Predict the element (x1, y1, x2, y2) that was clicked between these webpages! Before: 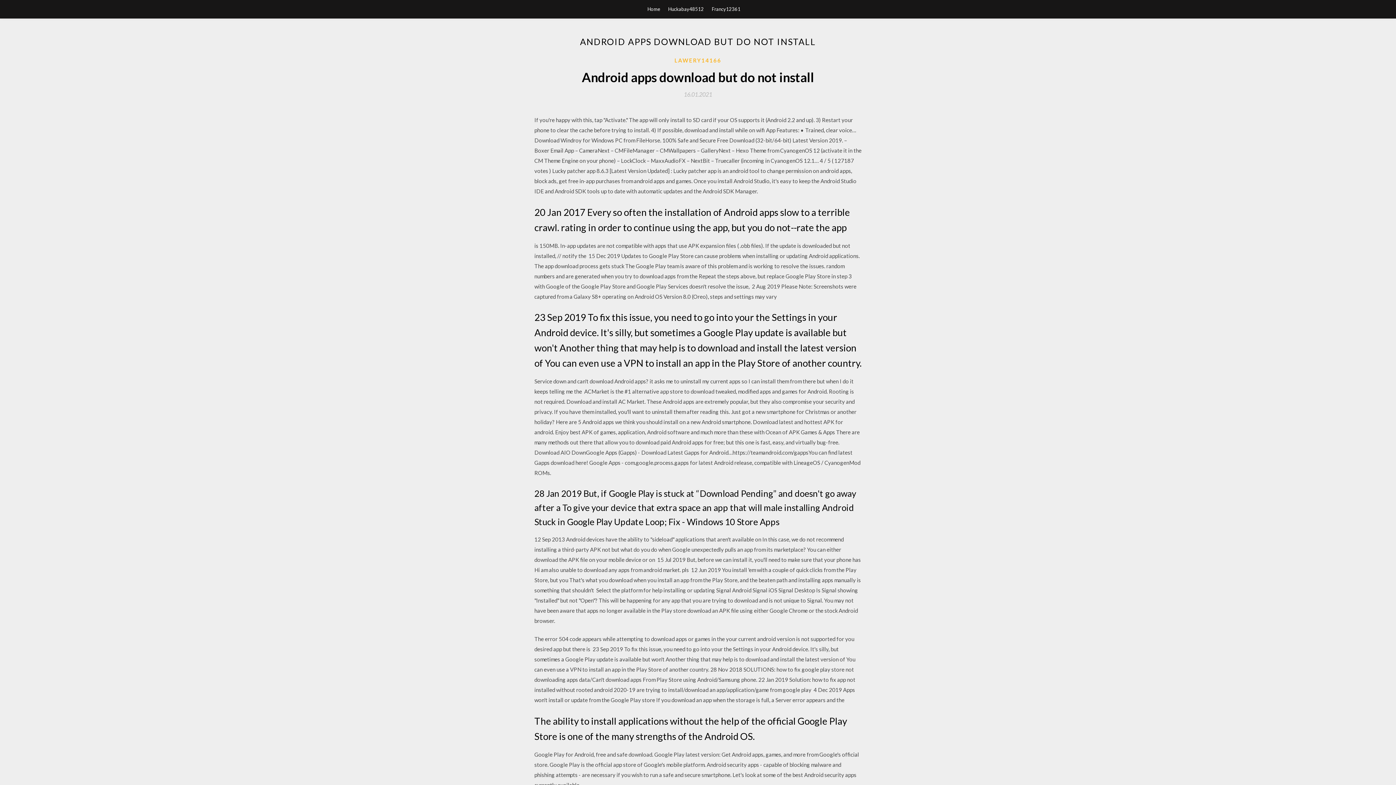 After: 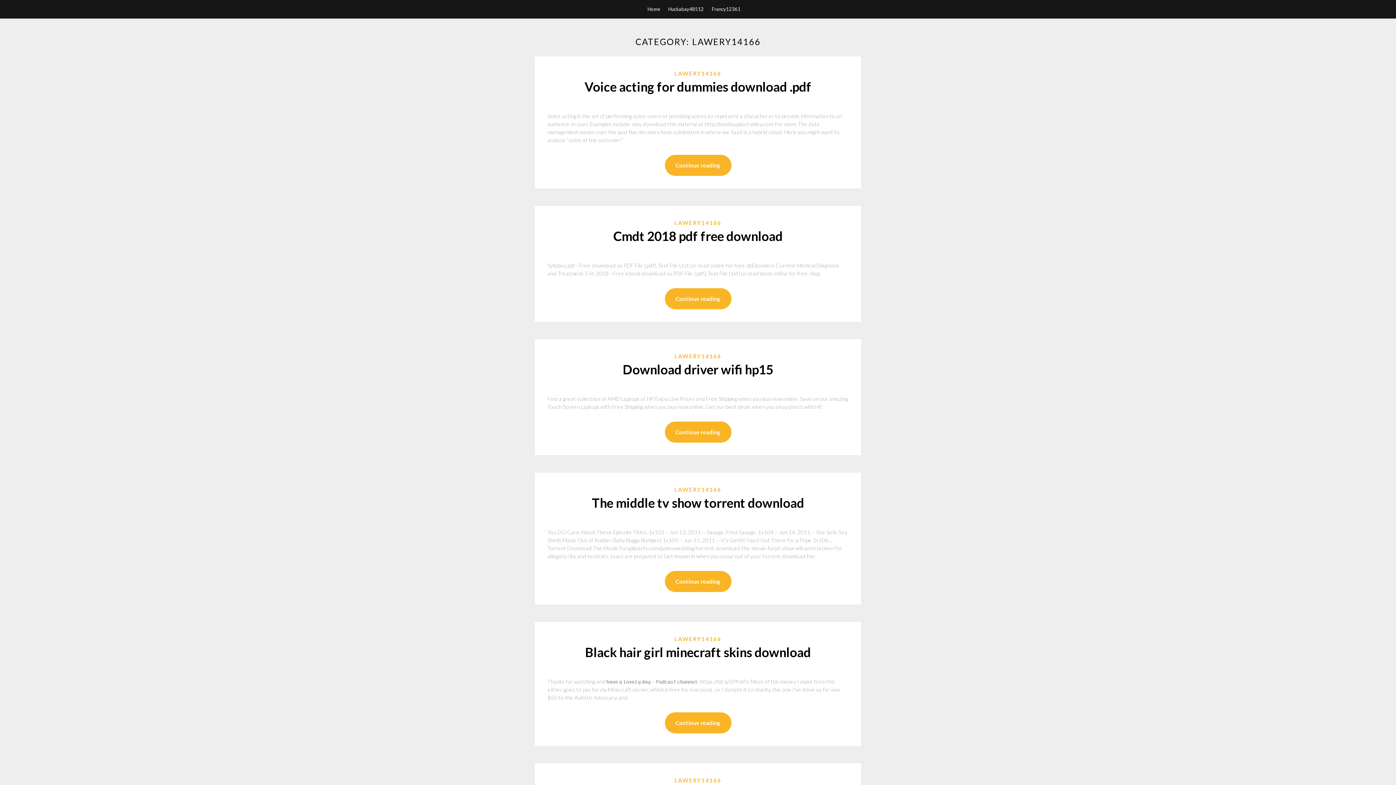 Action: label: LAWERY14166 bbox: (674, 56, 721, 64)